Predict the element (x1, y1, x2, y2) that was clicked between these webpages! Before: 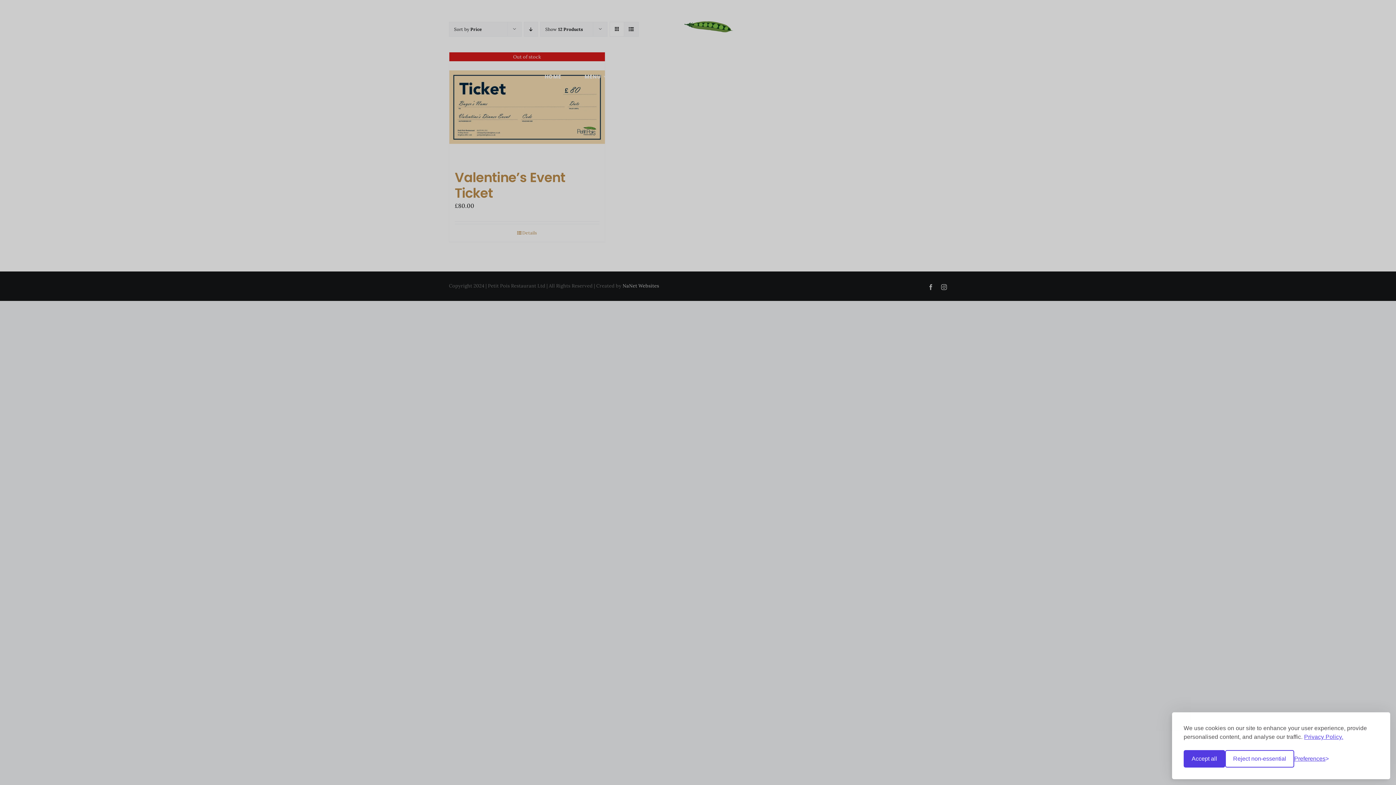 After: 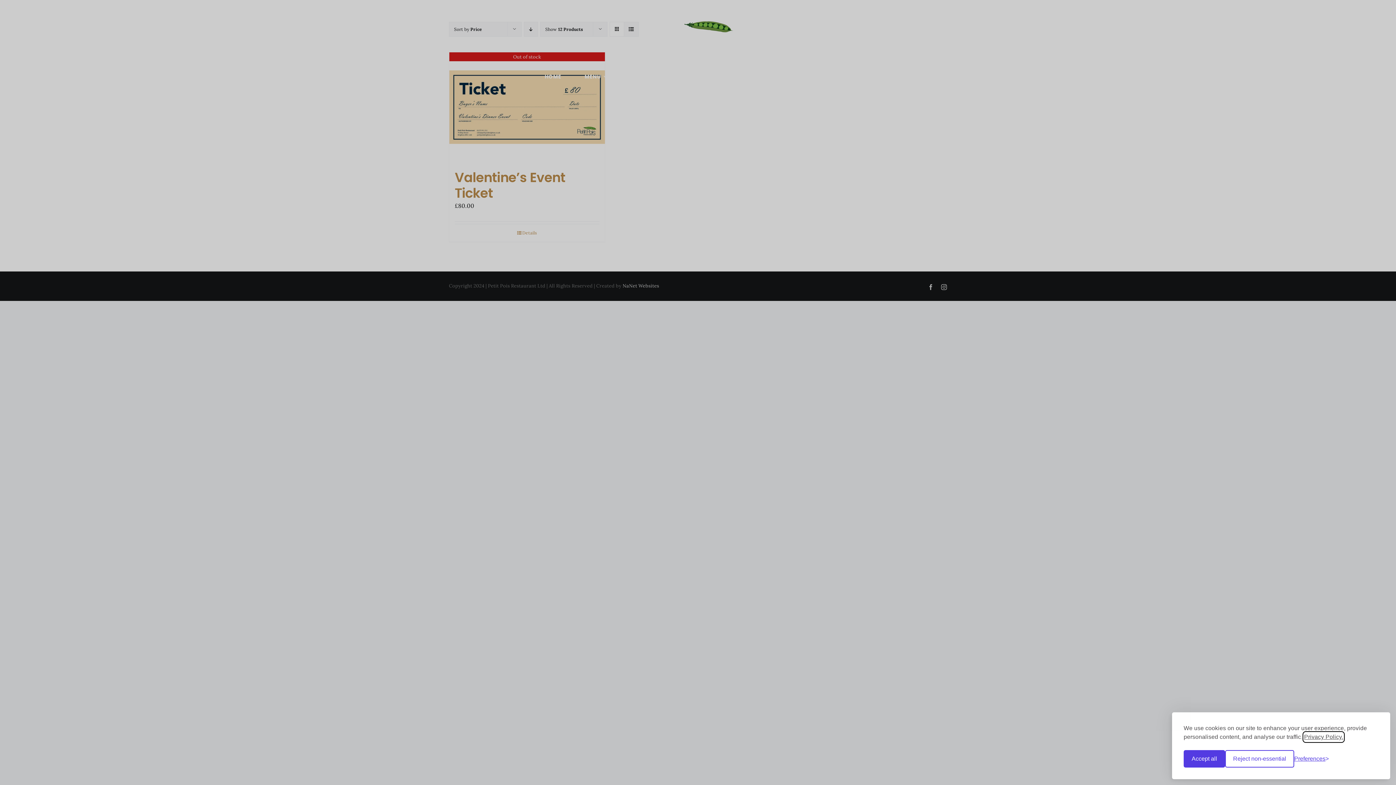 Action: label: Privacy Policy. bbox: (1304, 733, 1343, 741)